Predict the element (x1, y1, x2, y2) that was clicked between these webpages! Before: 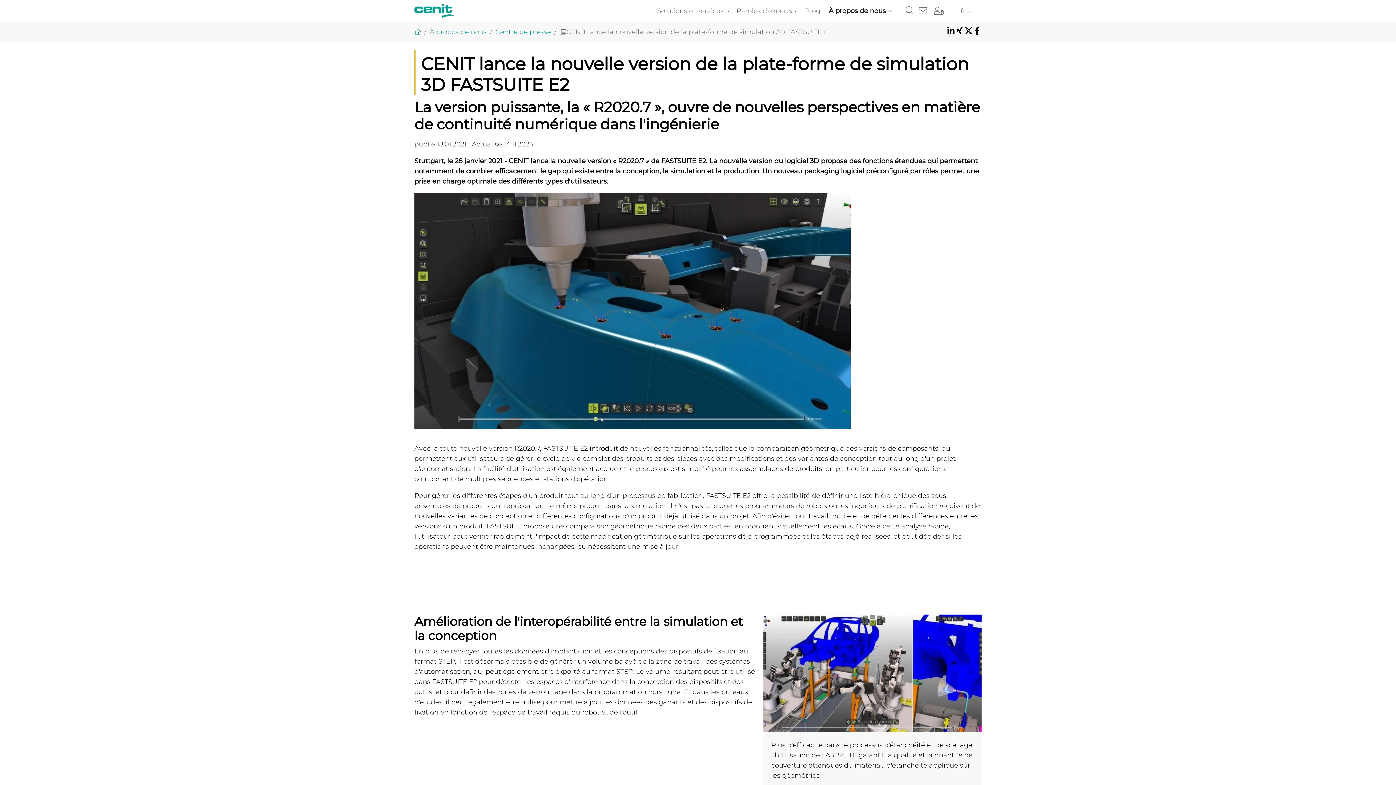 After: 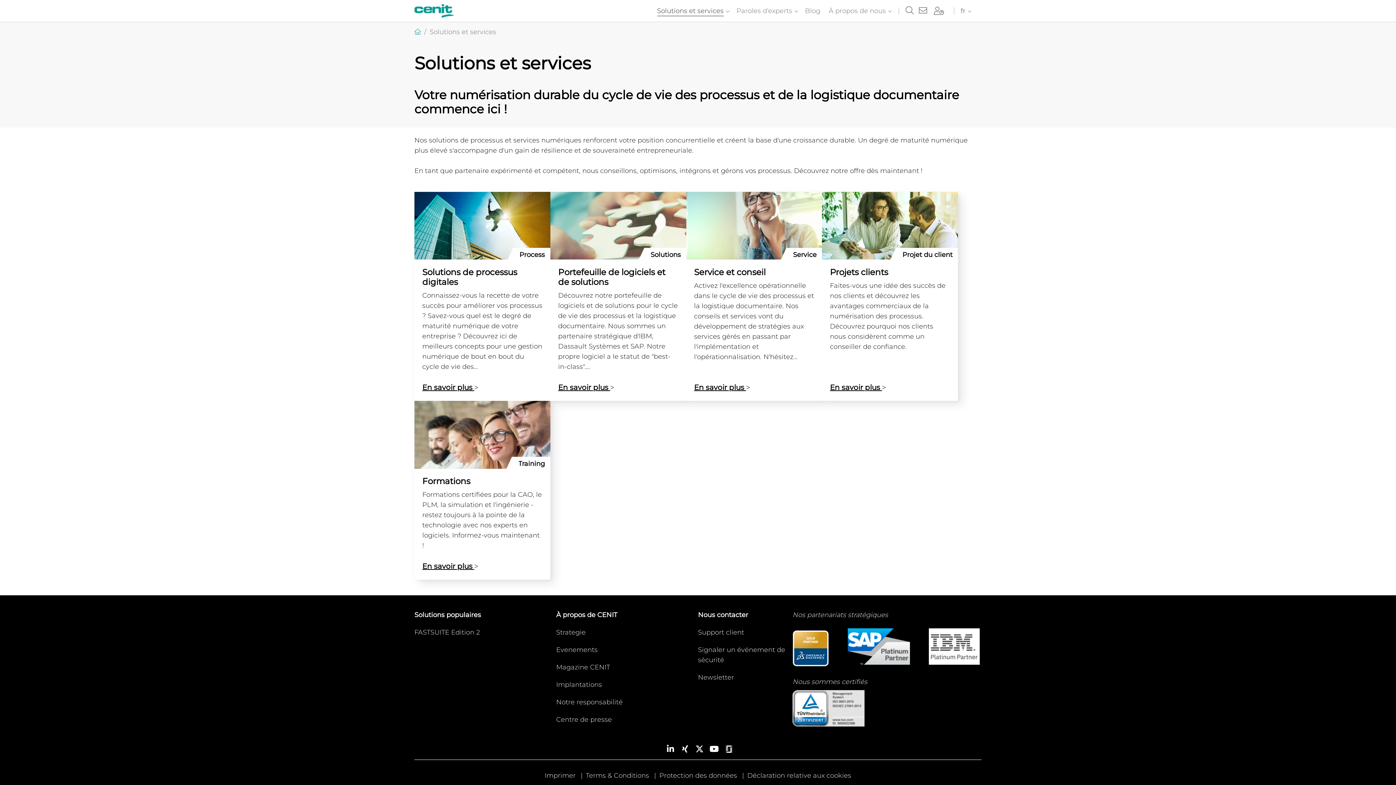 Action: bbox: (650, 3, 725, 18) label: Solutions et services